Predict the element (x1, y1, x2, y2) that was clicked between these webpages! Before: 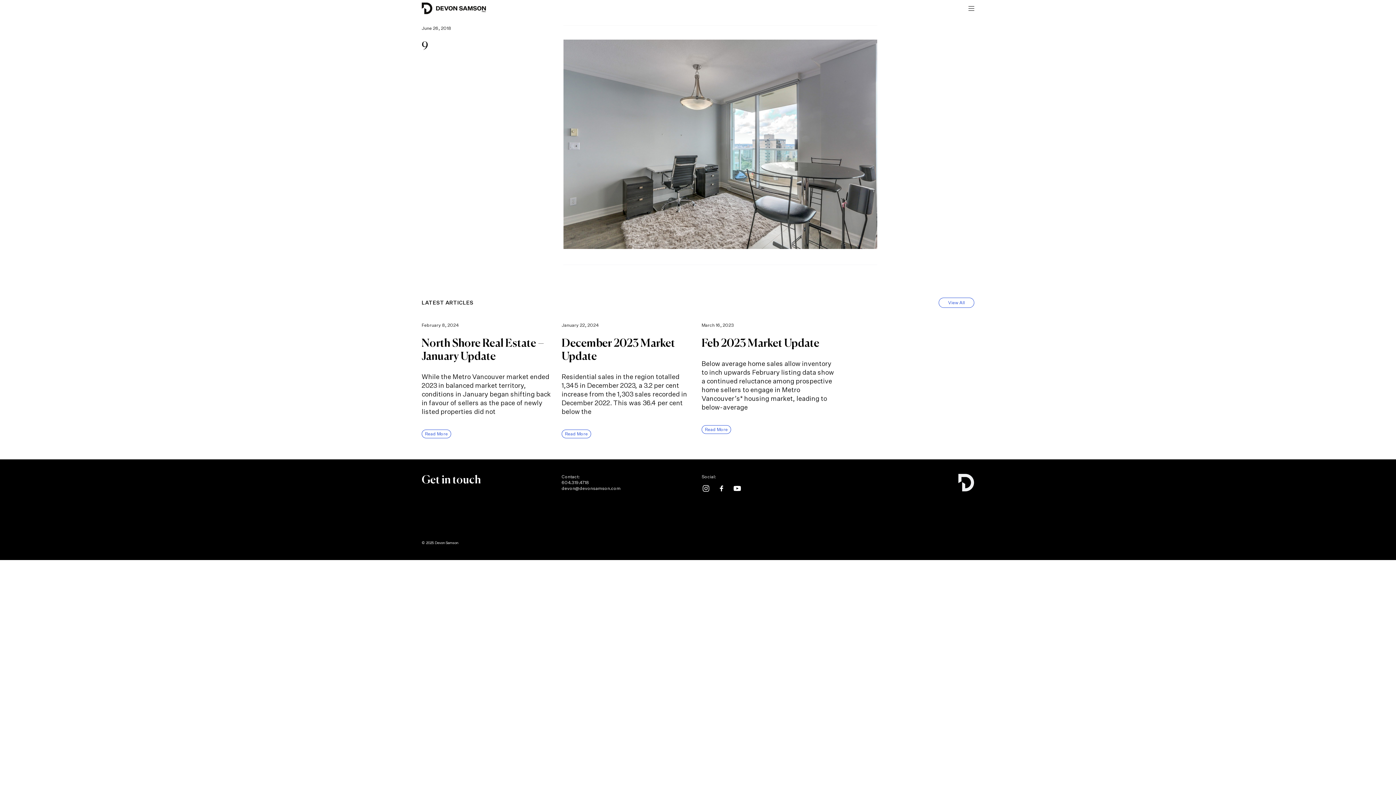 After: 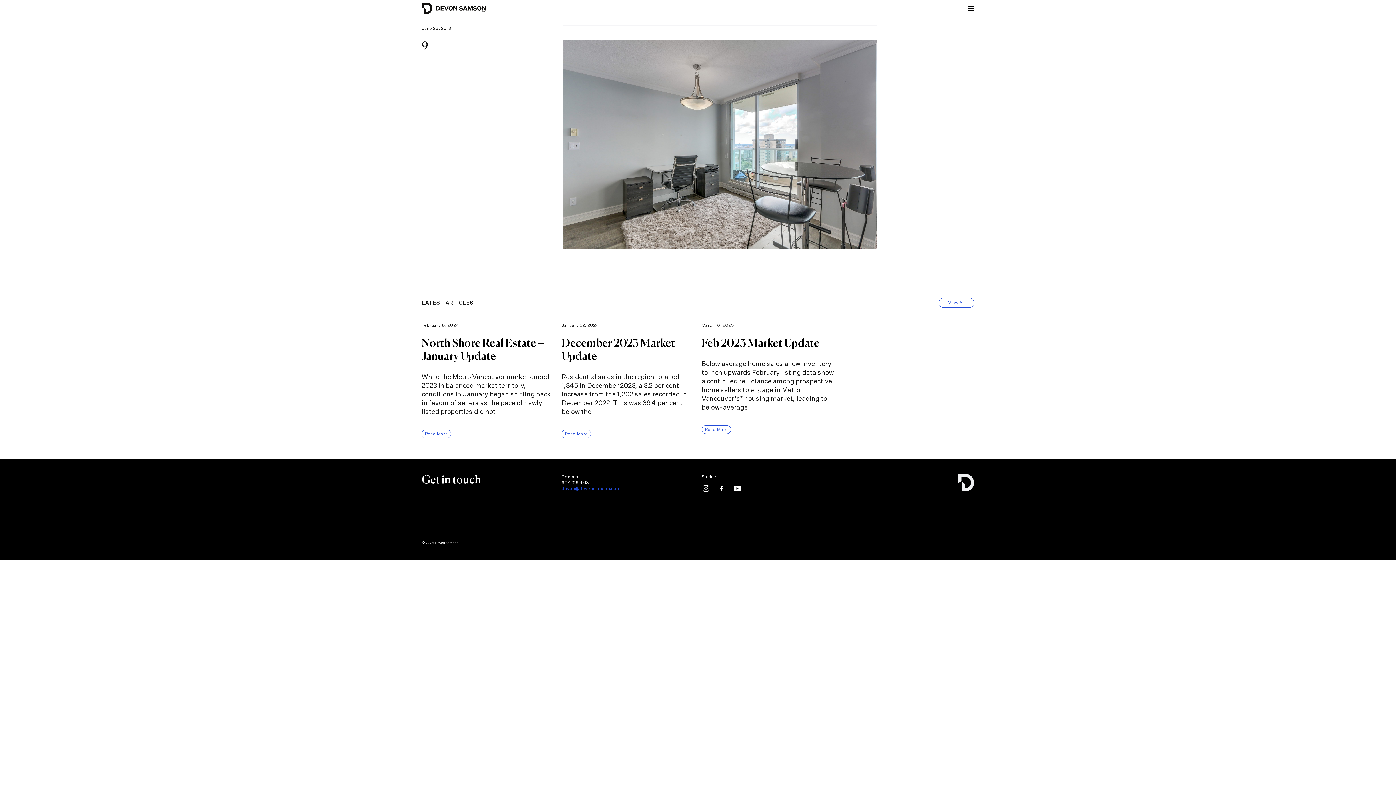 Action: label: devon@devonsamson.com bbox: (561, 485, 620, 491)